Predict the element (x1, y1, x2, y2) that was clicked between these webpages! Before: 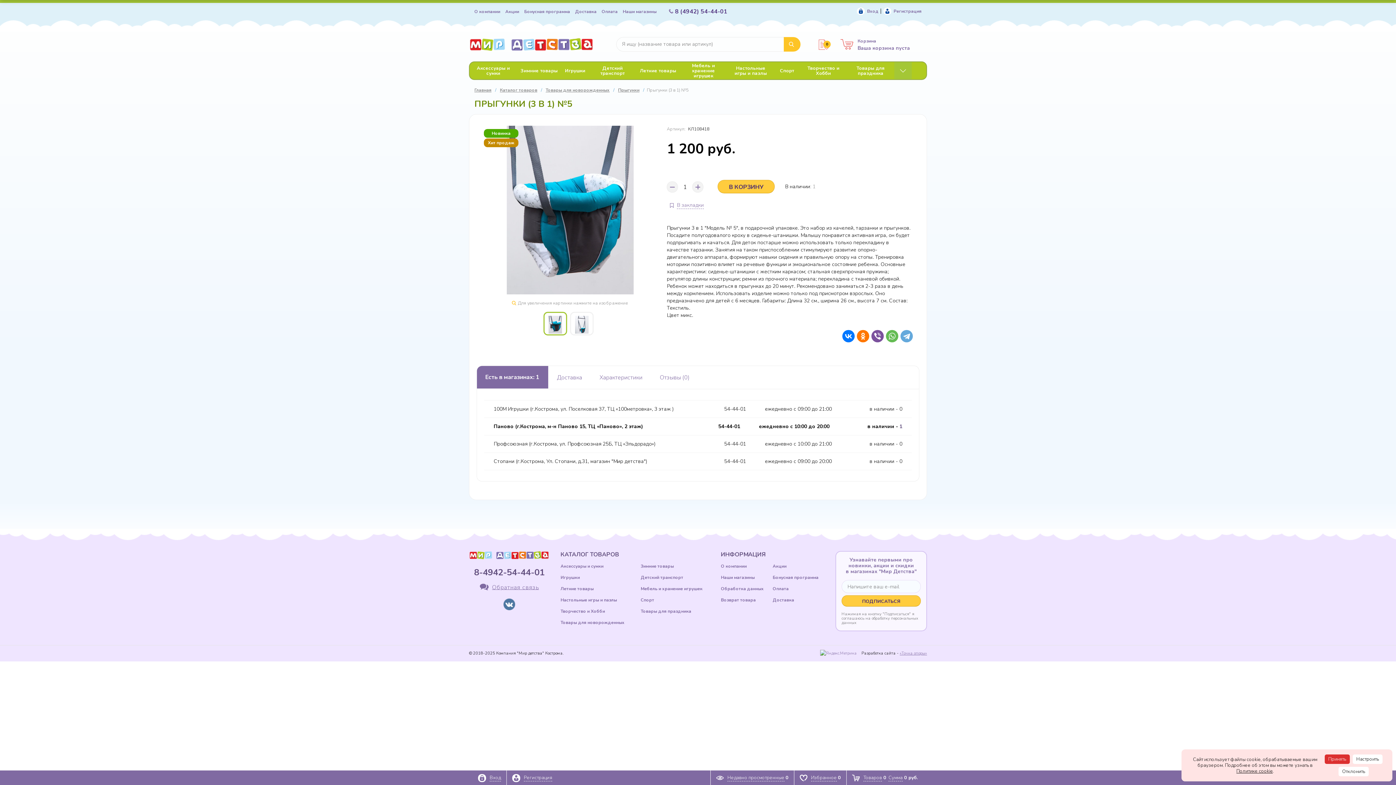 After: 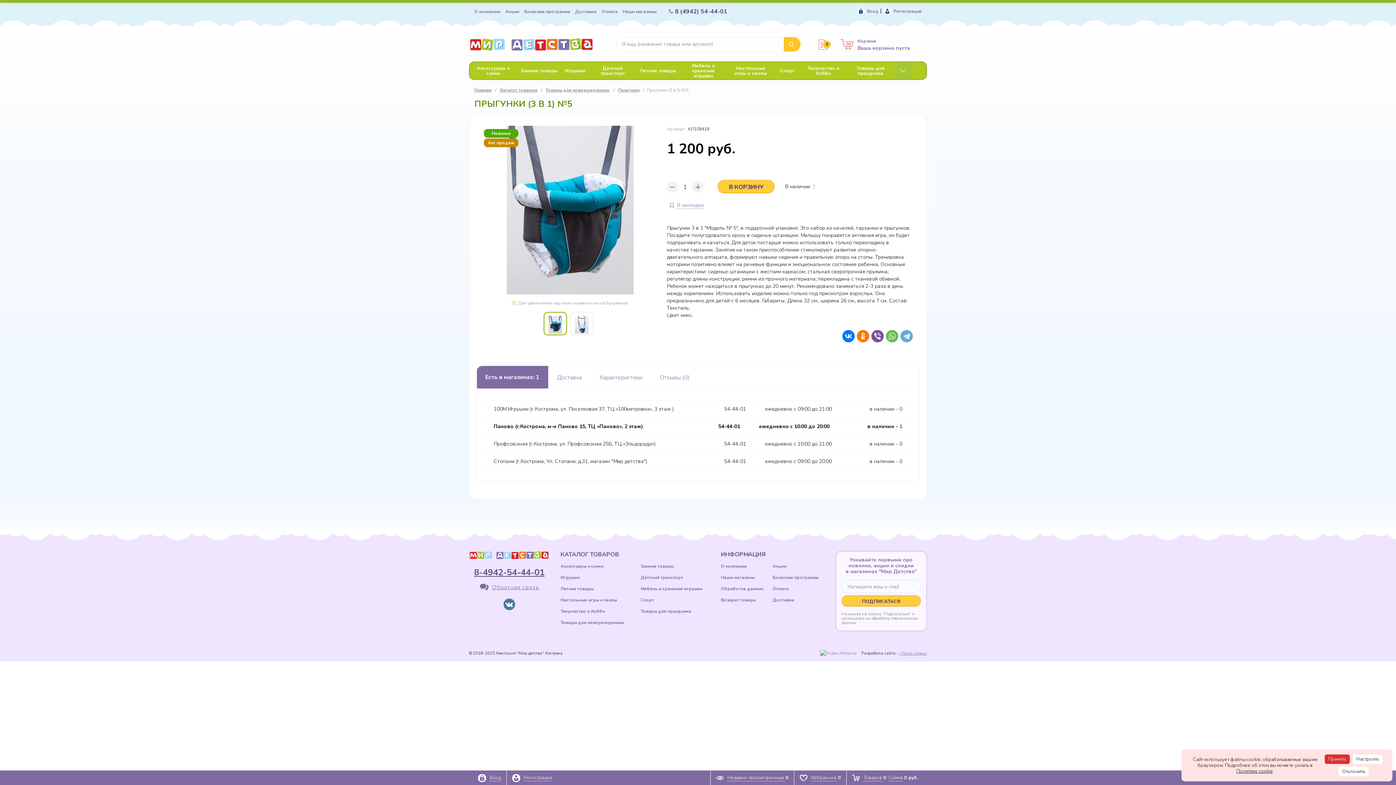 Action: label: 8-4942-54-44-01 bbox: (474, 567, 544, 578)